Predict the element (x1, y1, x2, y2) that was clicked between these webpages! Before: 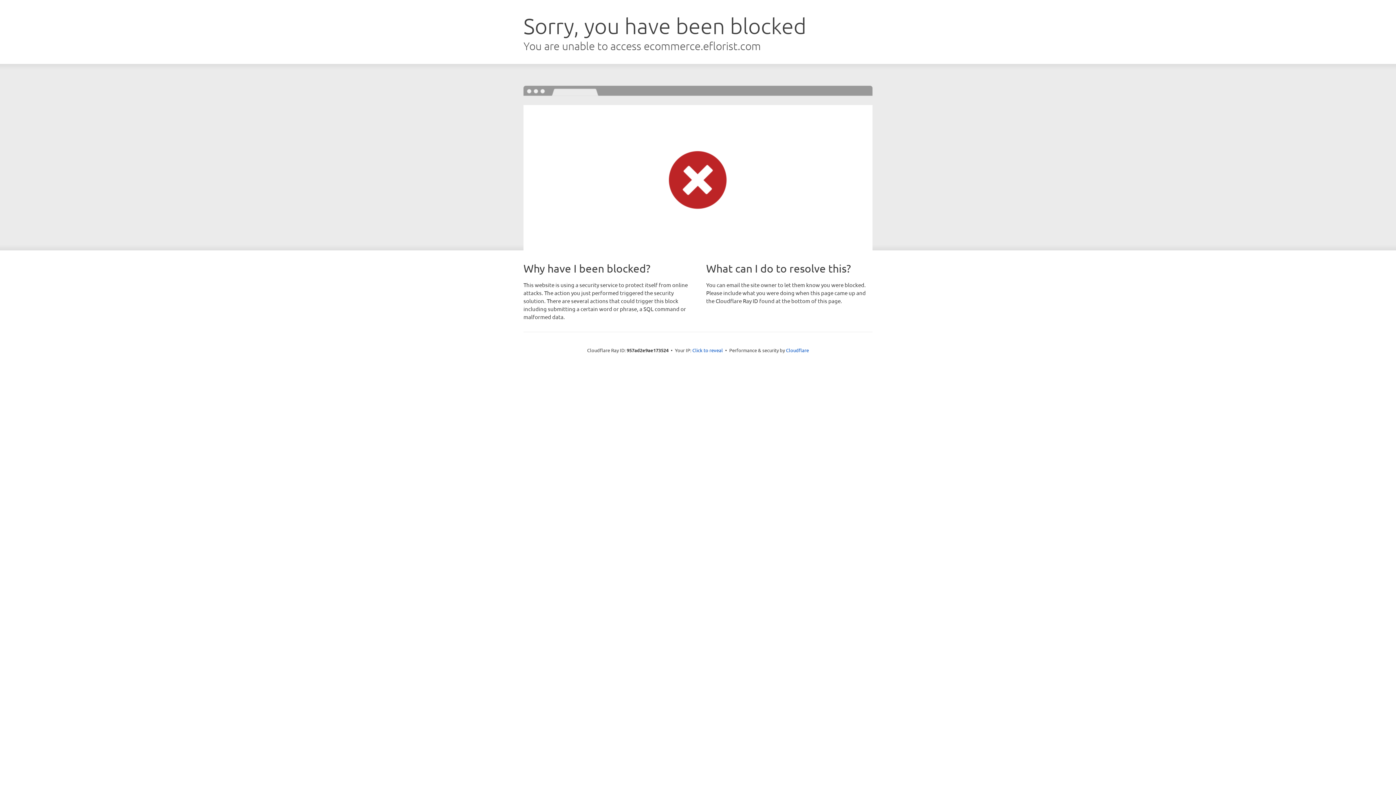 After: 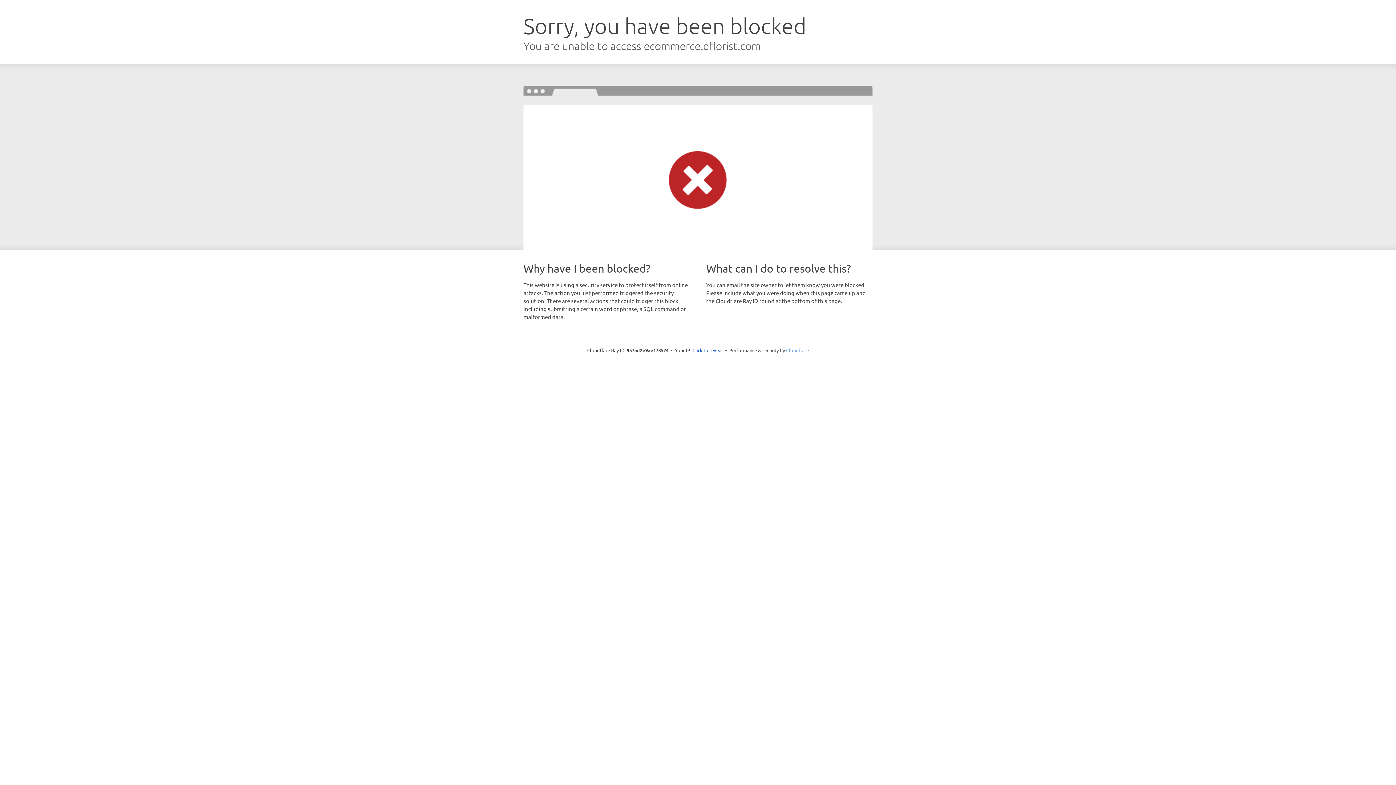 Action: label: Cloudflare bbox: (786, 347, 809, 353)